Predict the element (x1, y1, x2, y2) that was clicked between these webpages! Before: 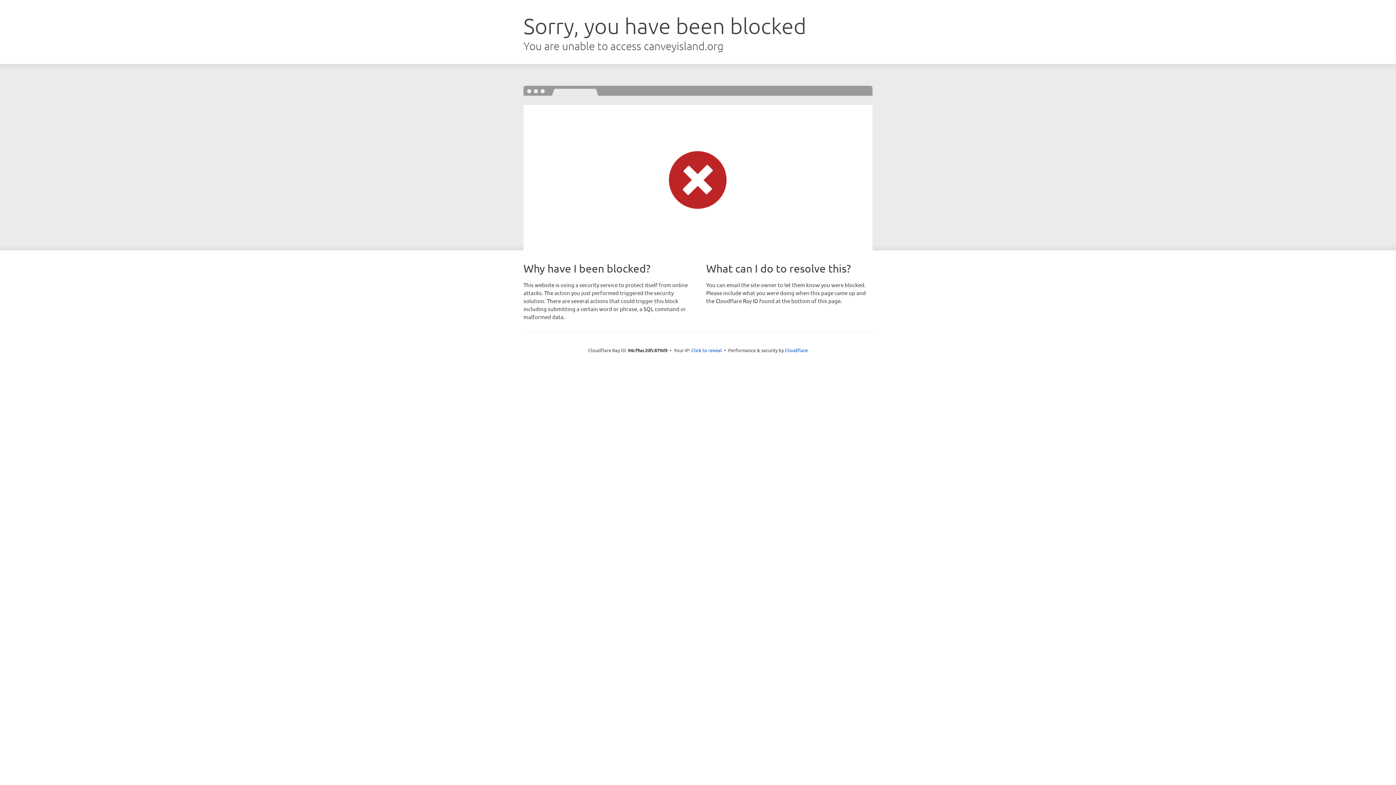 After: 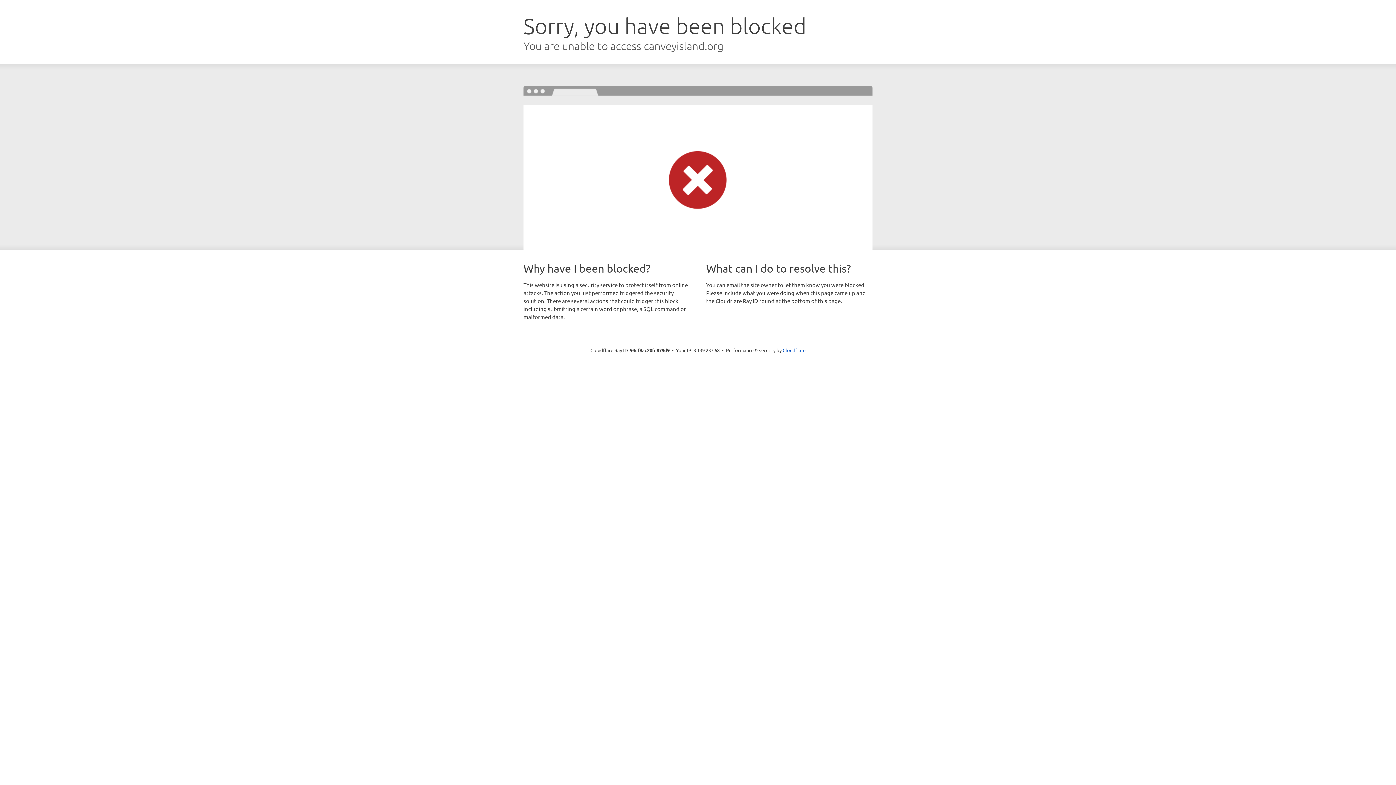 Action: label: Click to reveal bbox: (691, 346, 722, 353)